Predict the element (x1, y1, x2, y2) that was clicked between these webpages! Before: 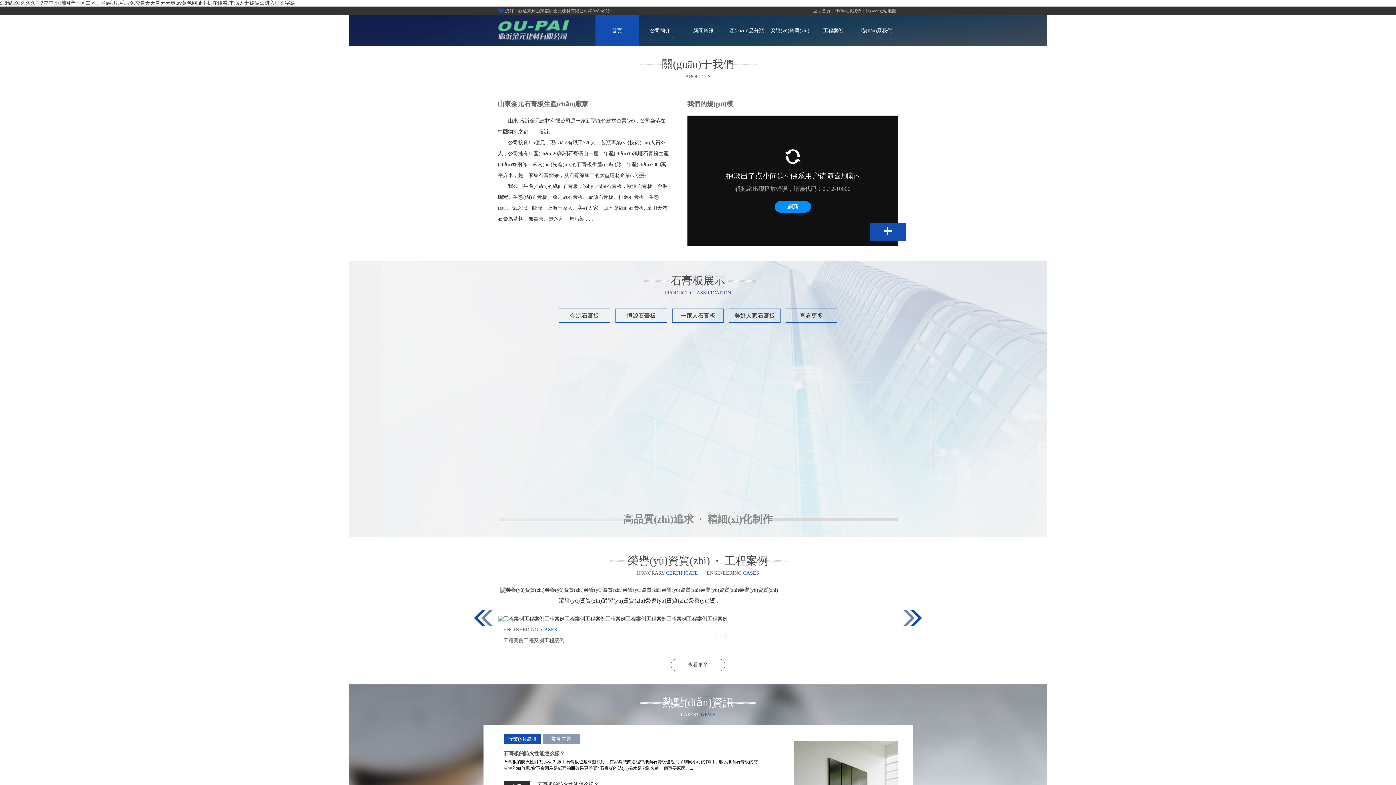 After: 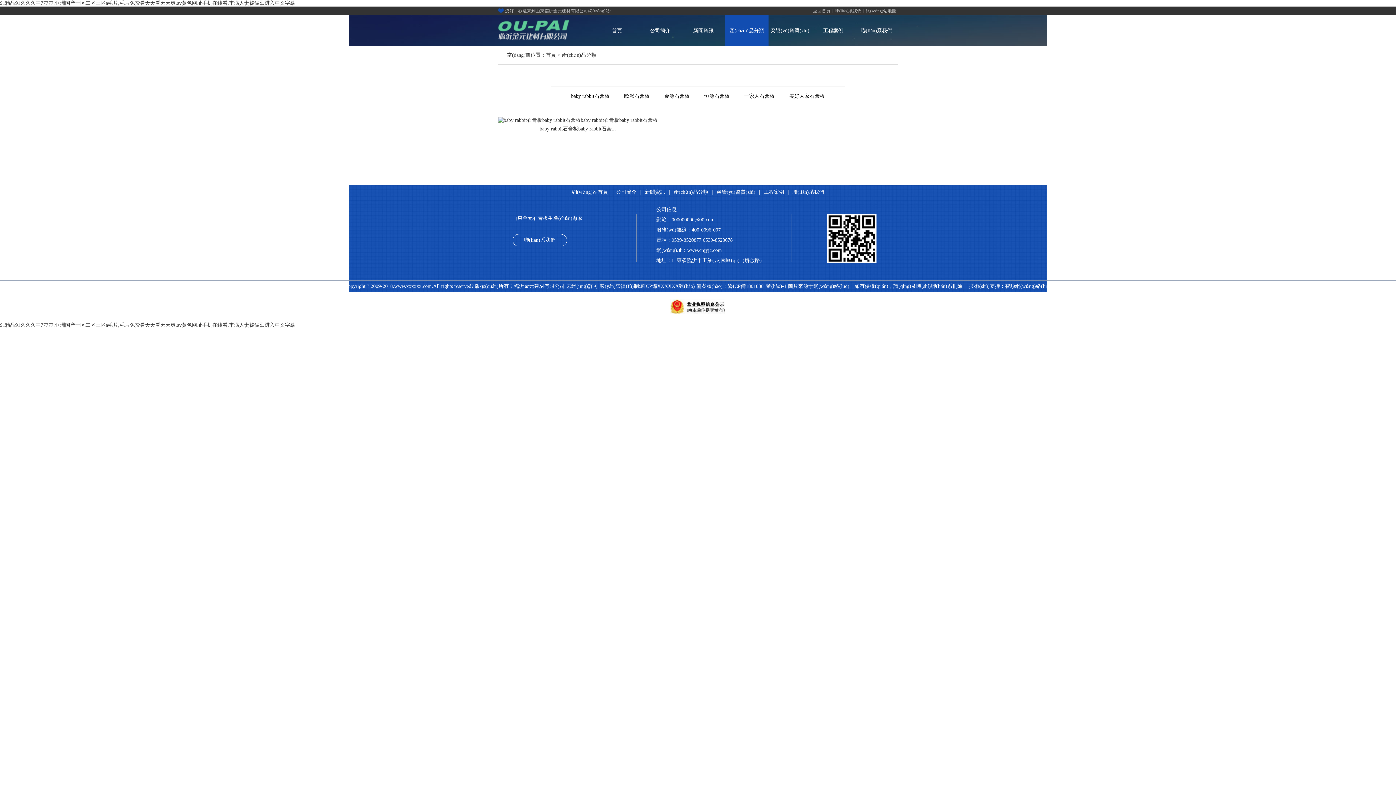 Action: bbox: (786, 309, 837, 322) label: 查看更多